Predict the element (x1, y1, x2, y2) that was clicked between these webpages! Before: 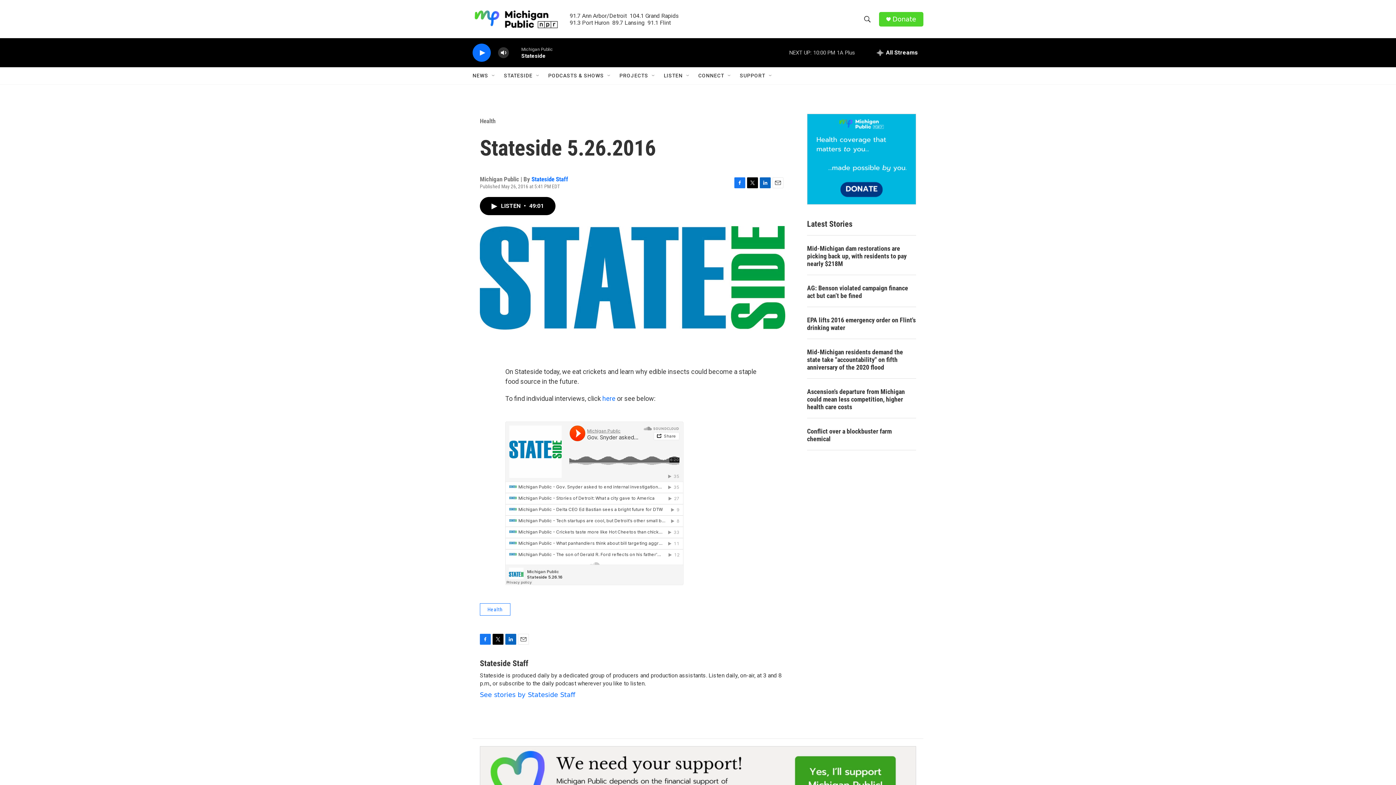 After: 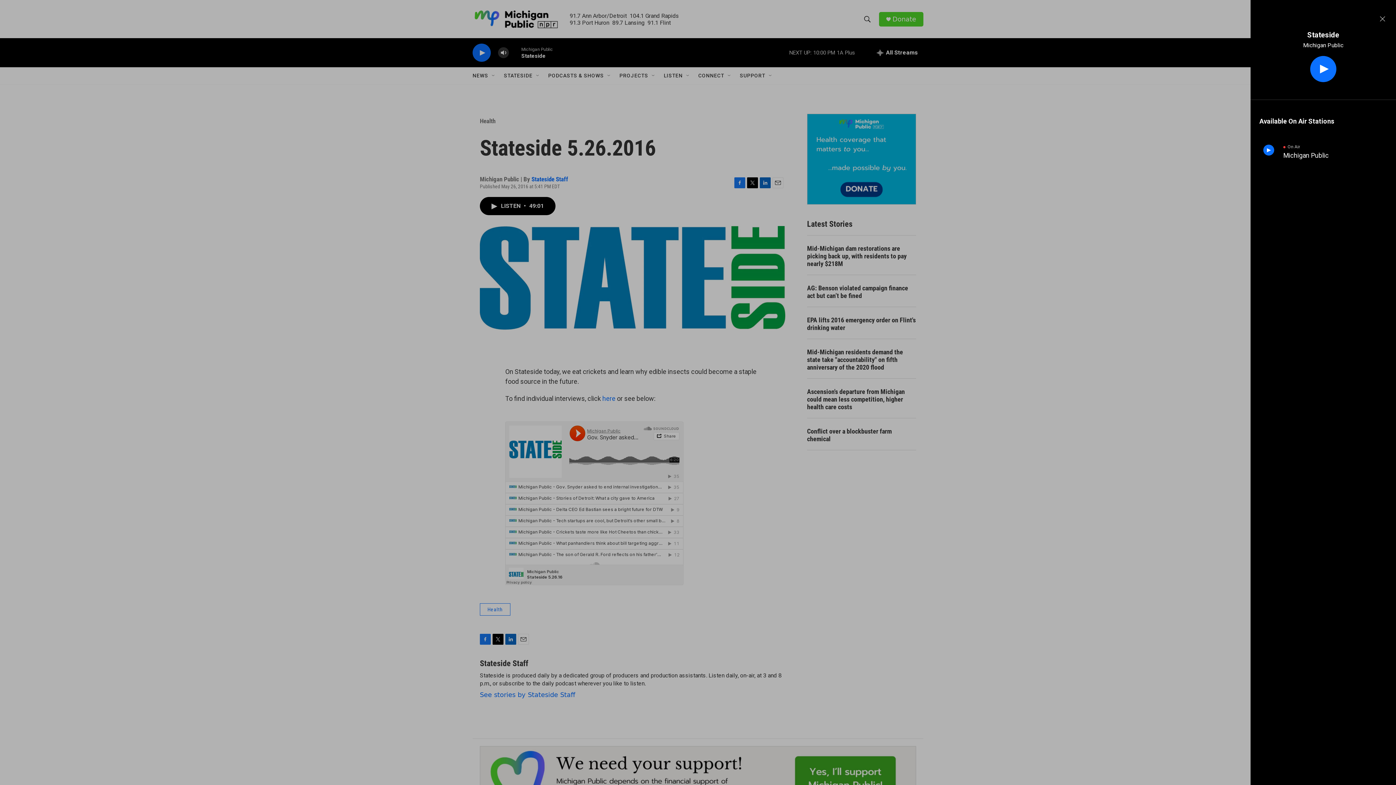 Action: bbox: (872, 38, 923, 67) label: all streams